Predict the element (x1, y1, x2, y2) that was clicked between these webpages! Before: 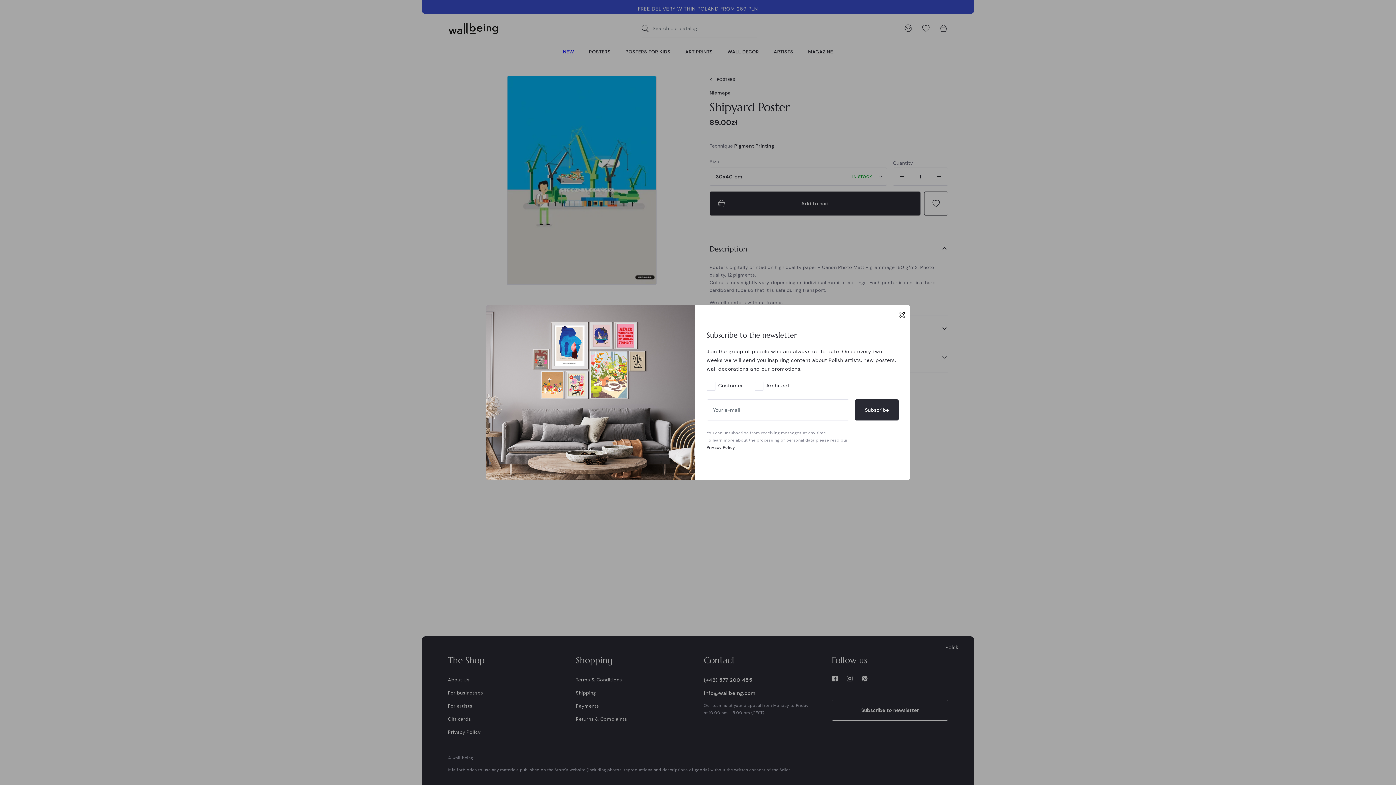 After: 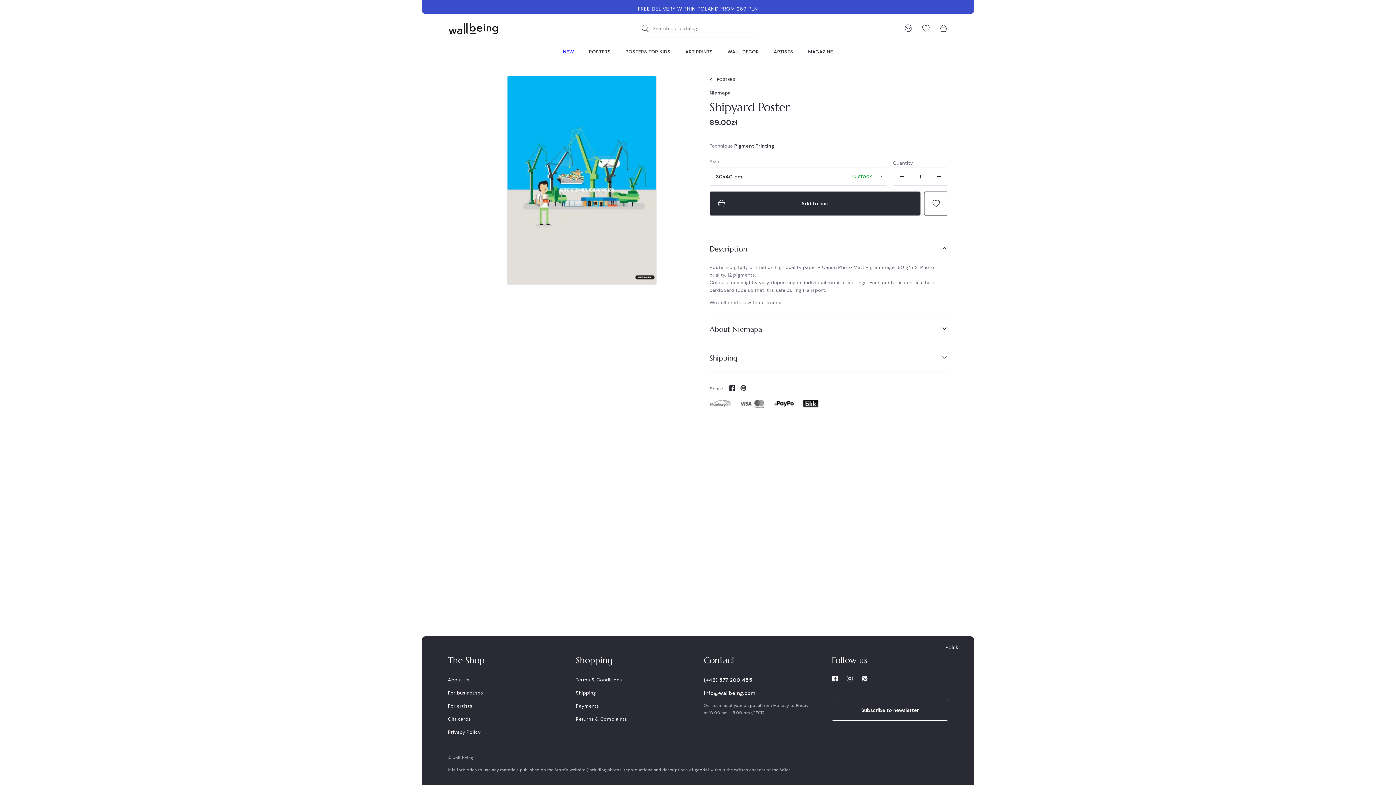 Action: label: Close bbox: (898, 308, 906, 320)